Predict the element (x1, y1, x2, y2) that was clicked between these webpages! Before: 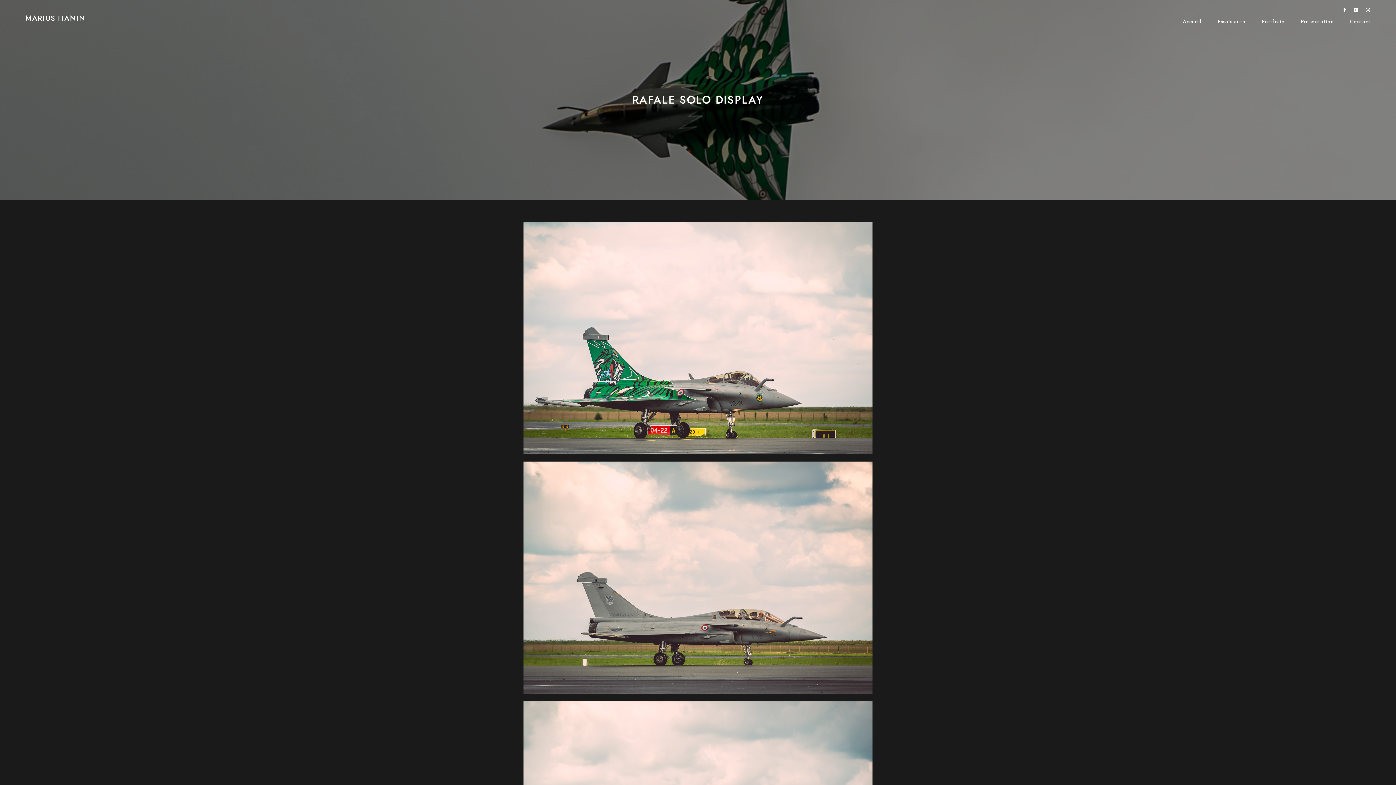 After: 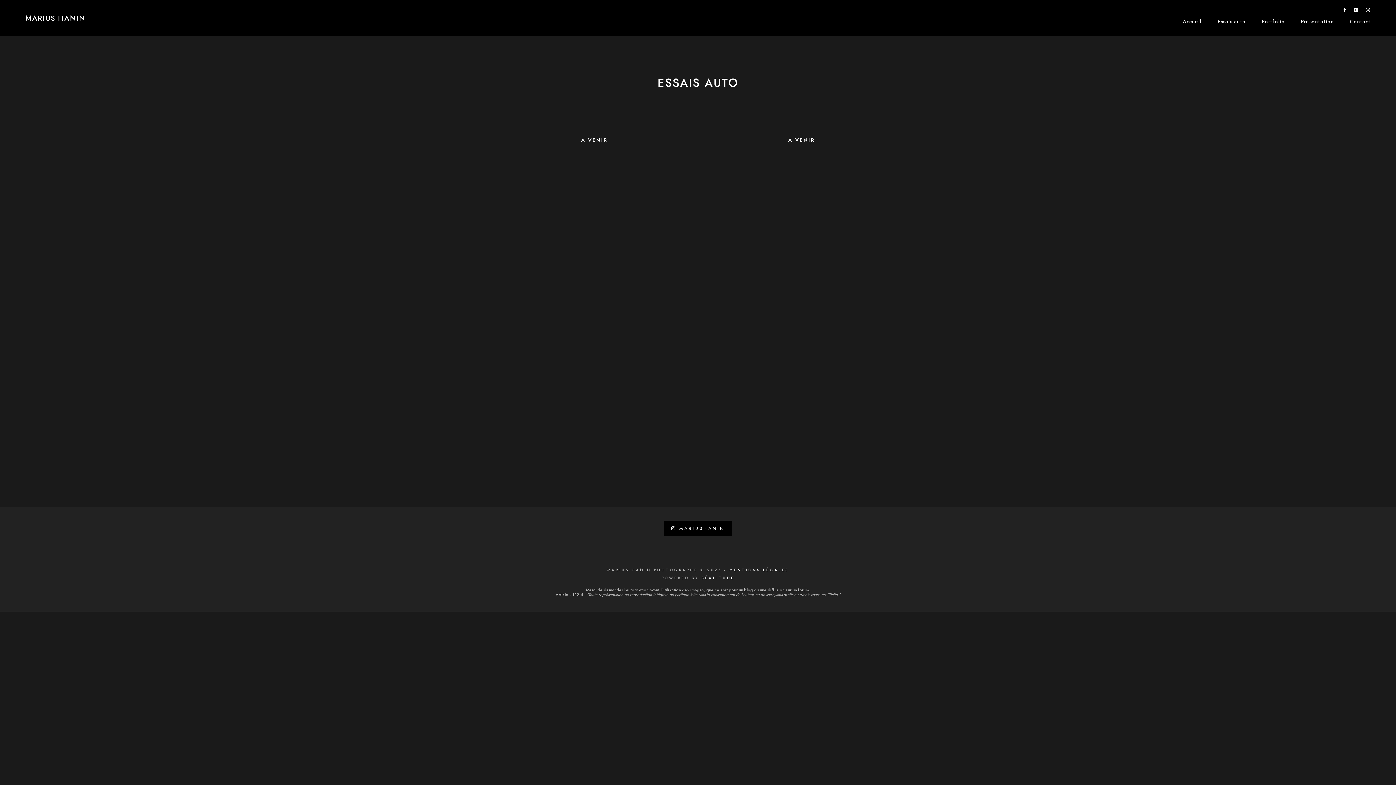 Action: label: Essais auto bbox: (1217, 3, 1246, 40)